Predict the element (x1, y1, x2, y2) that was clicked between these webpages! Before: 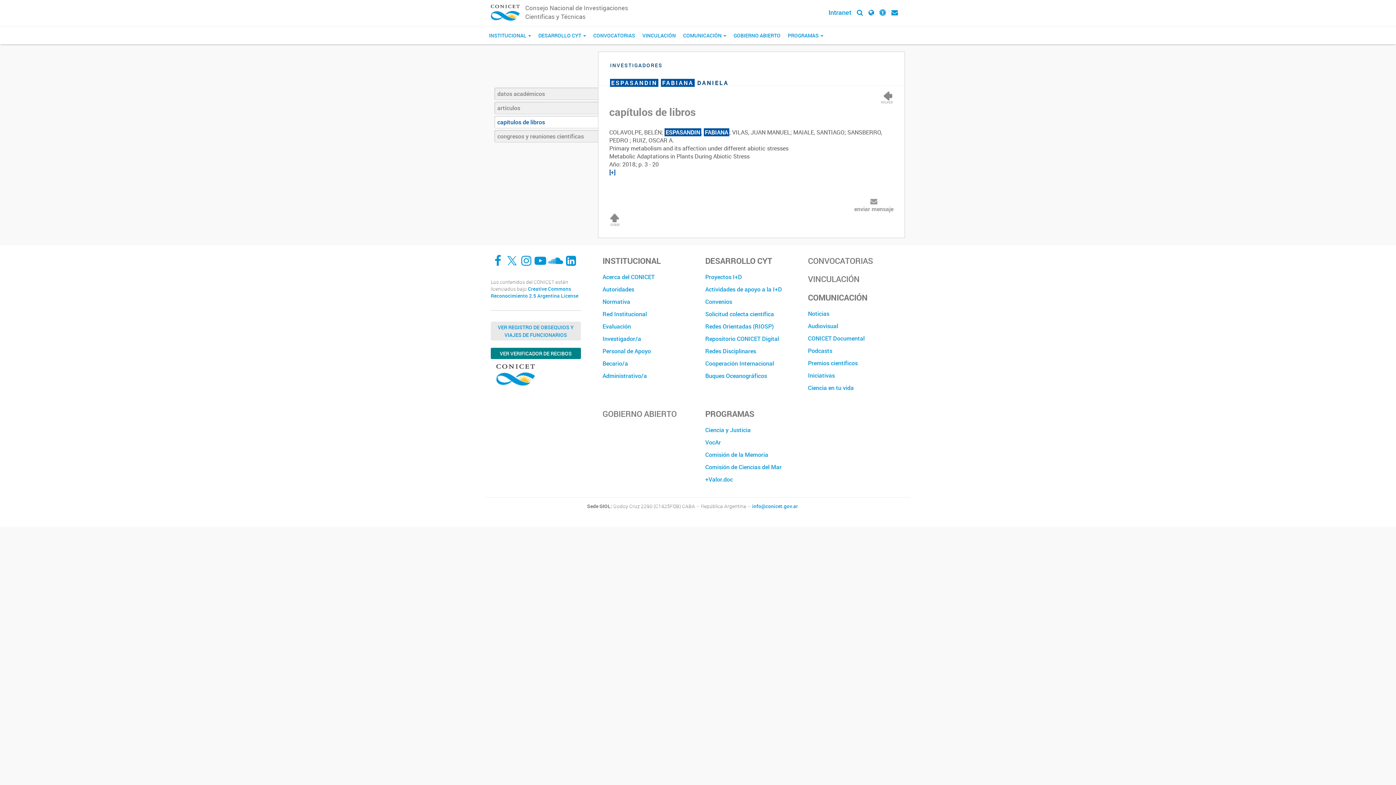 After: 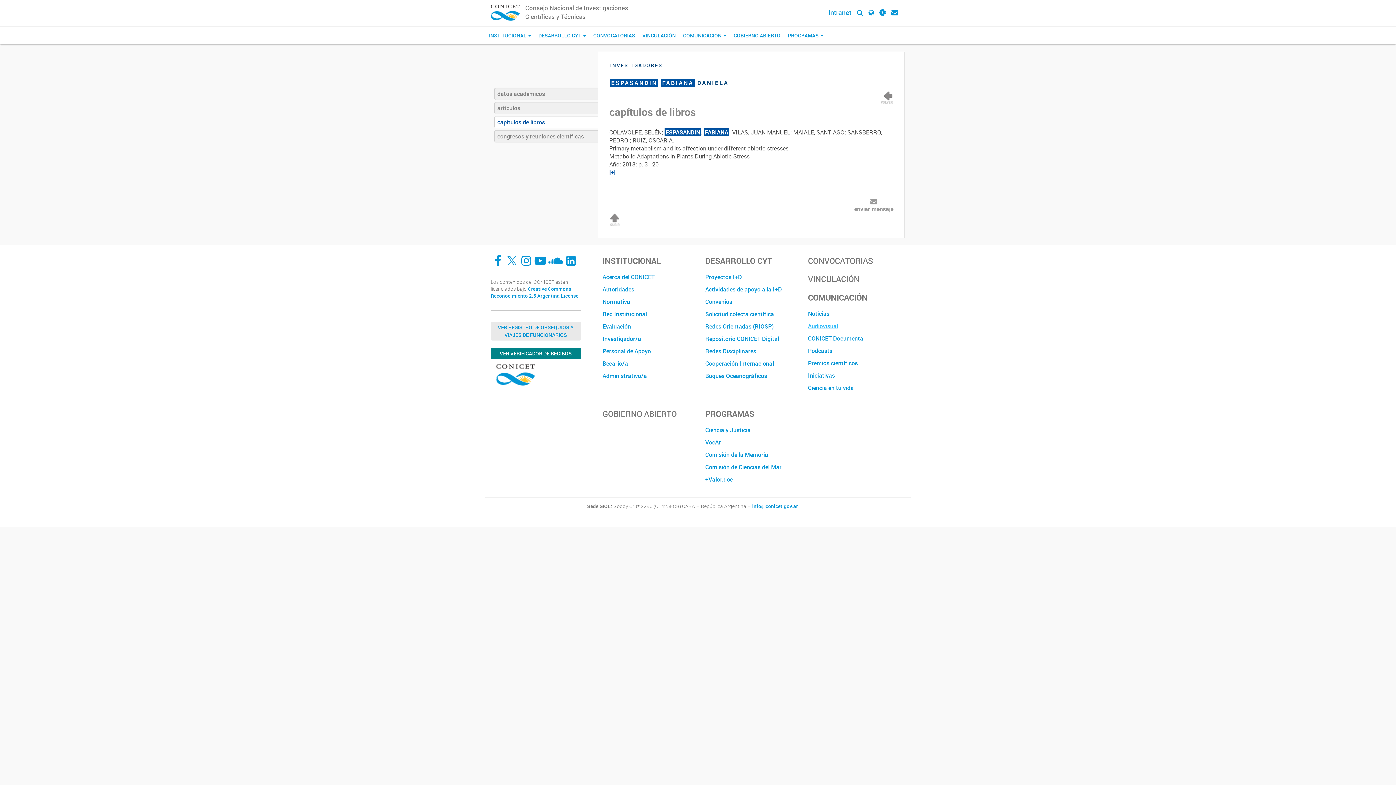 Action: bbox: (808, 319, 899, 332) label: Audiovisual